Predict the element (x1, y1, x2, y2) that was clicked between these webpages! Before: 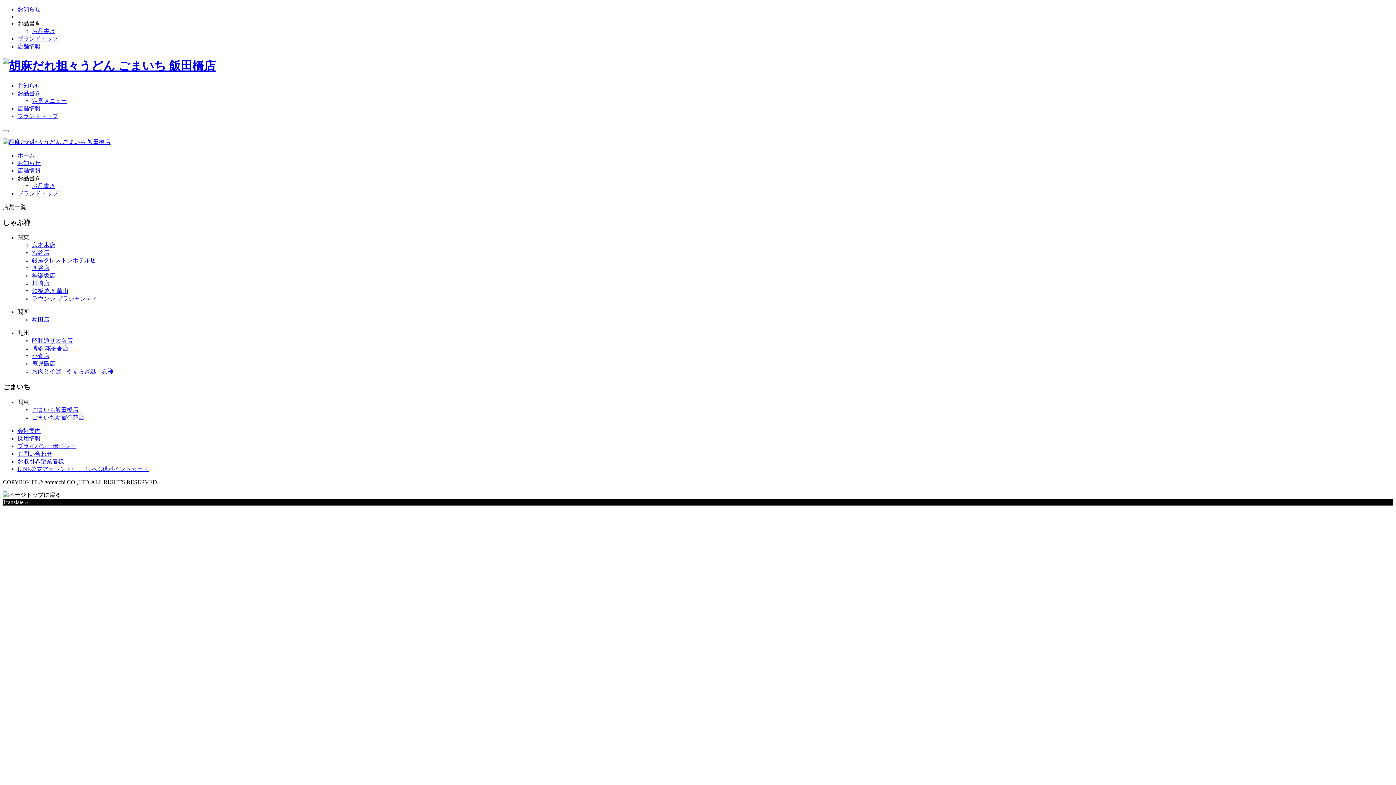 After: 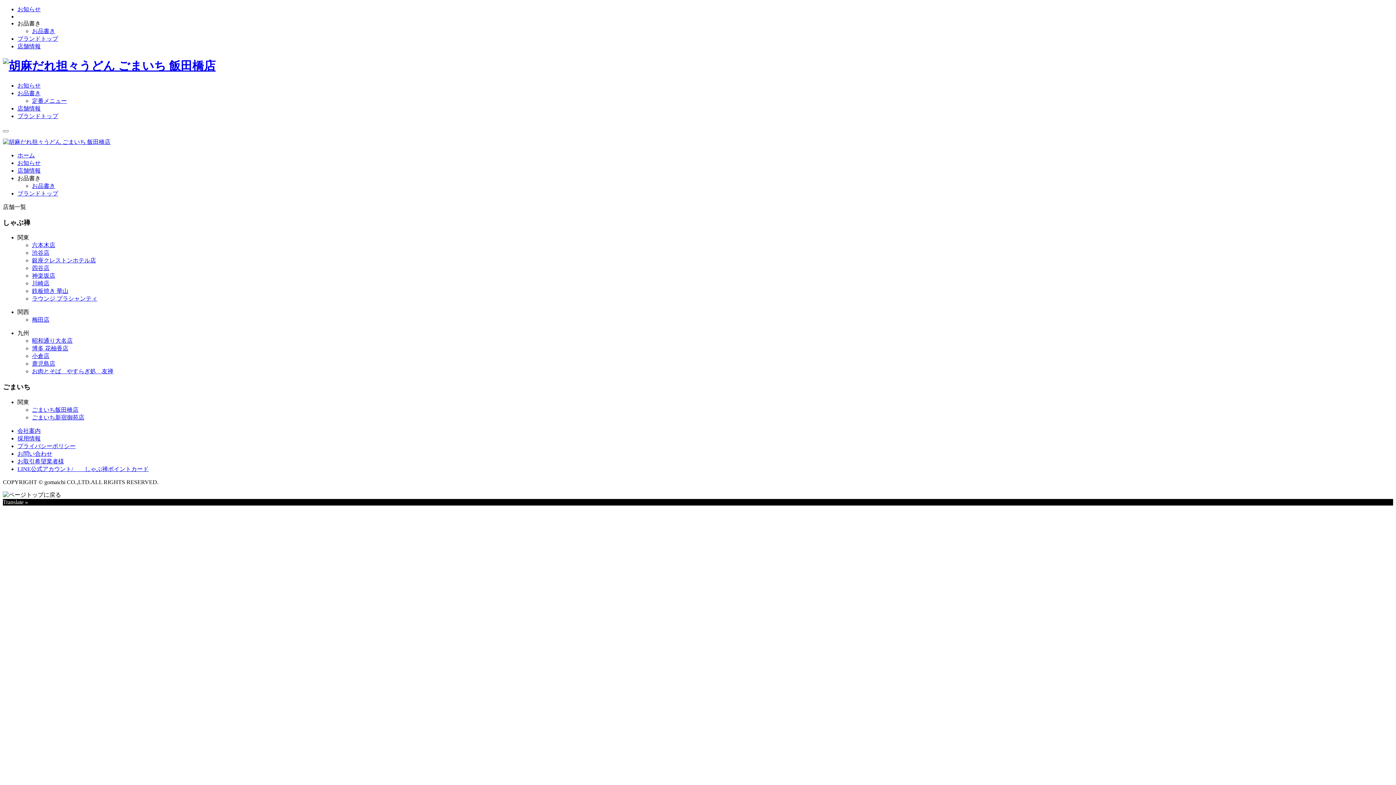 Action: label: 小倉店 bbox: (32, 353, 49, 359)